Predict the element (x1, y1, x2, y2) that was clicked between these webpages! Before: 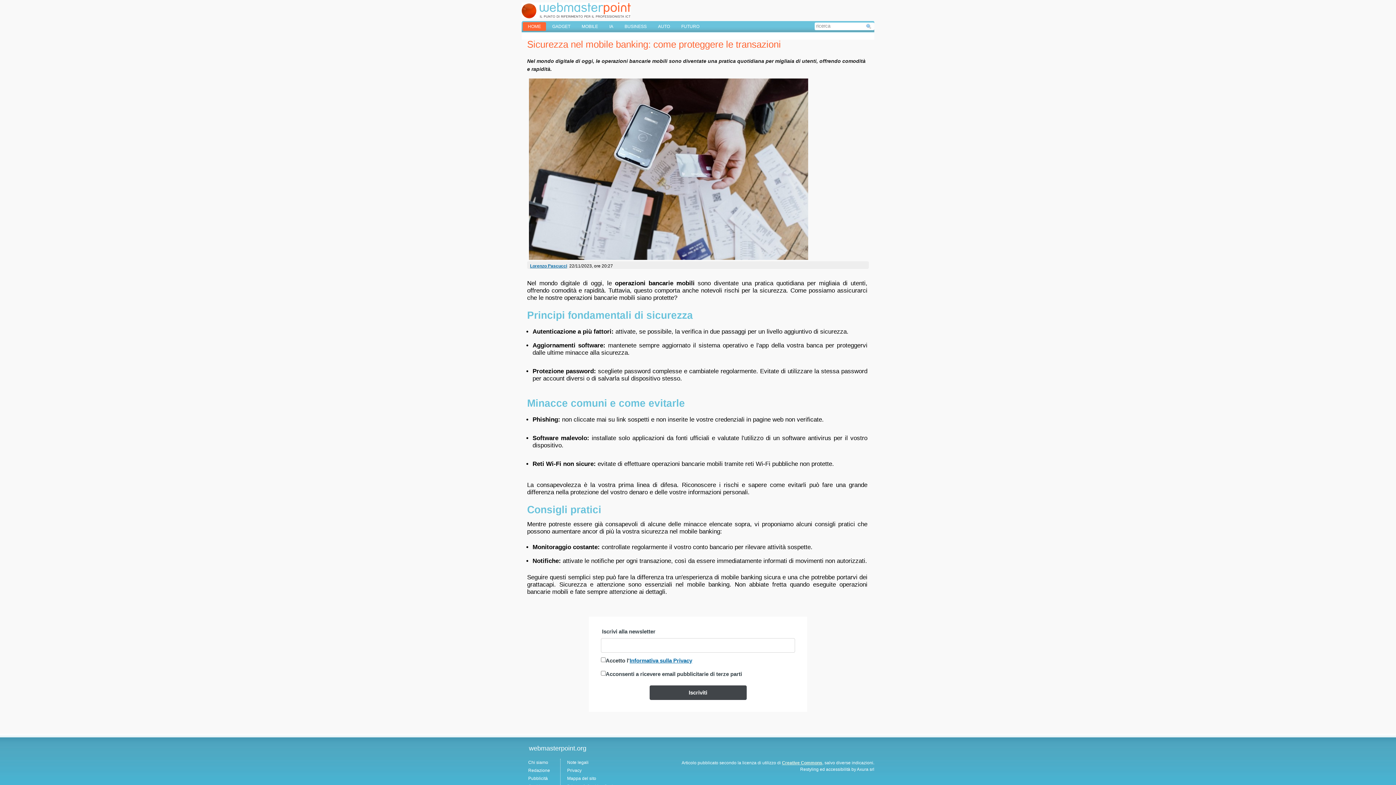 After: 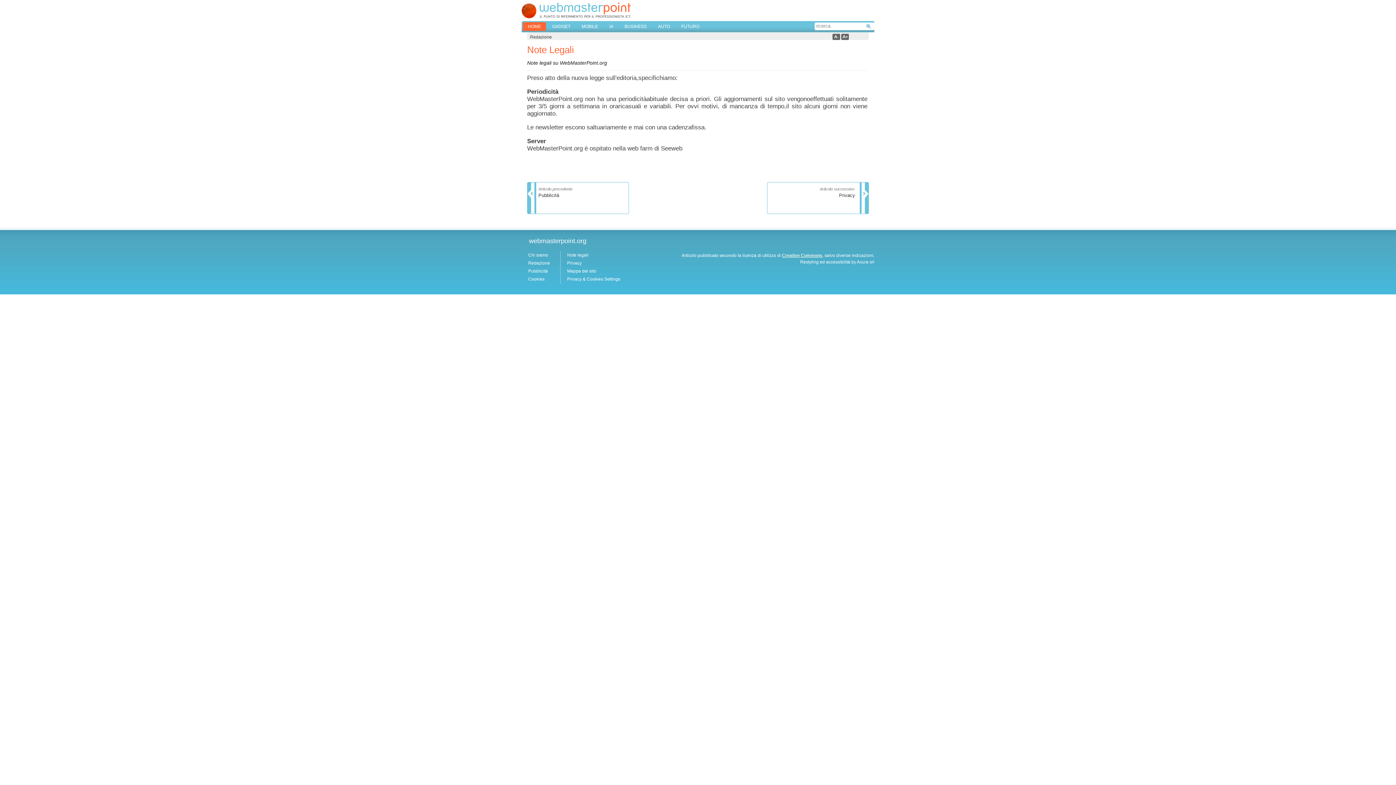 Action: bbox: (564, 760, 591, 765) label: Note legali